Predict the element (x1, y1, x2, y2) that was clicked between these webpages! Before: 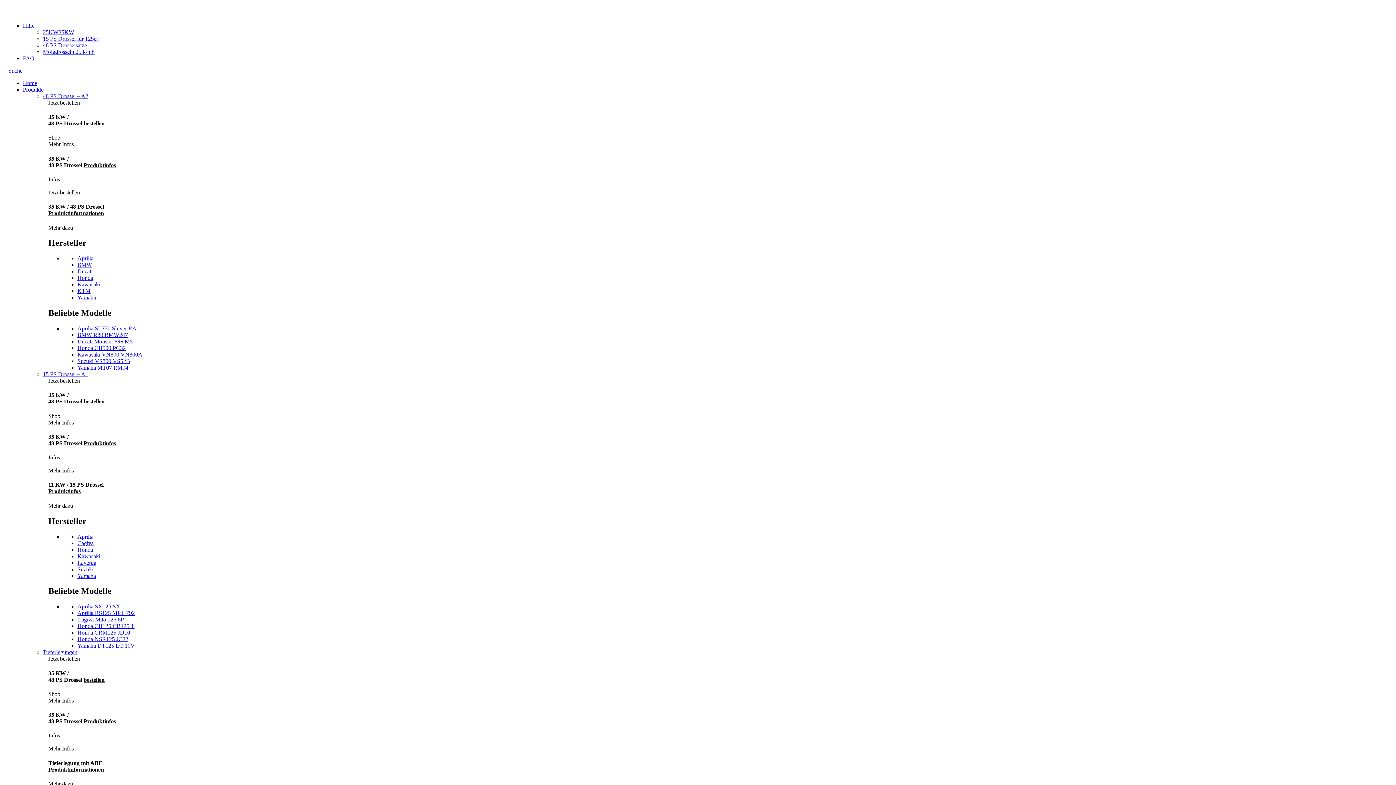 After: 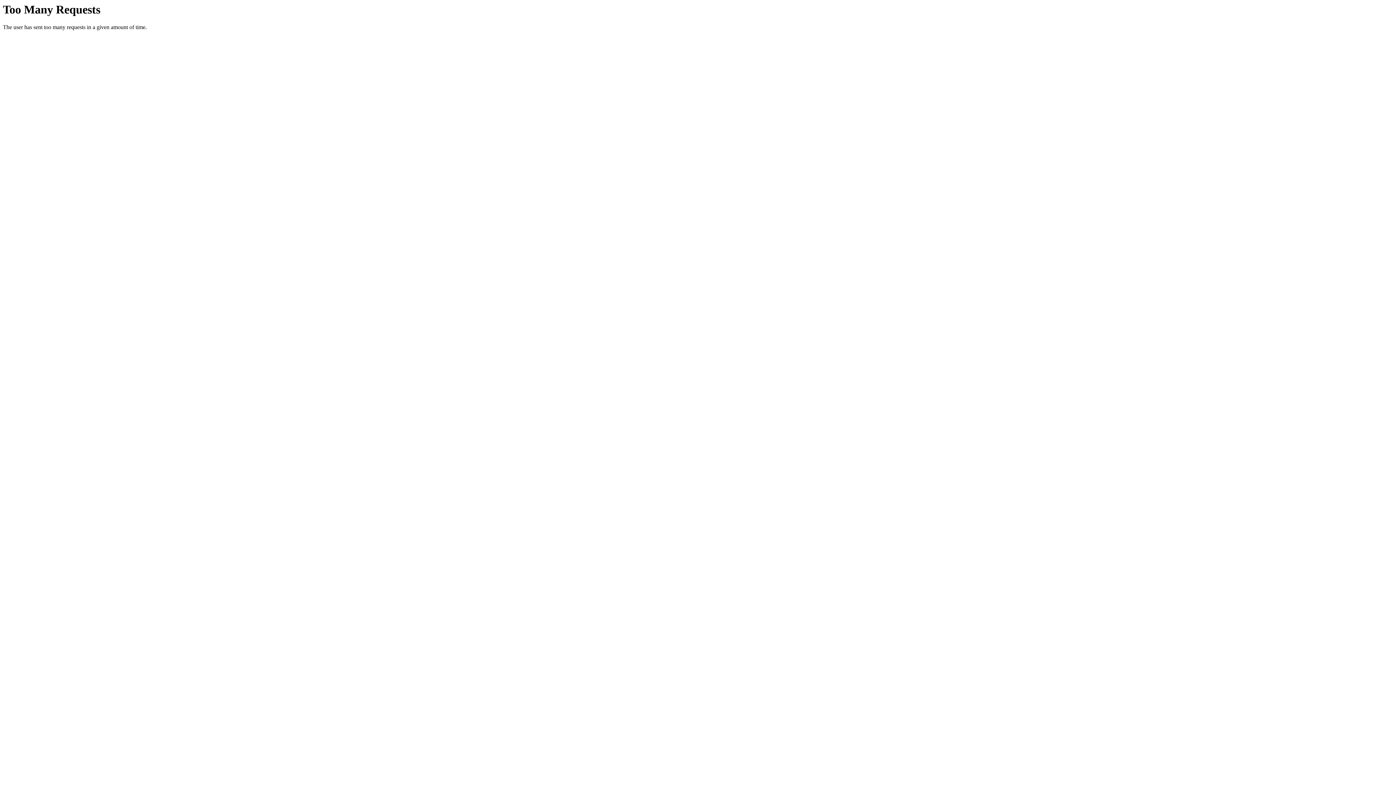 Action: label: Infos bbox: (48, 176, 60, 182)